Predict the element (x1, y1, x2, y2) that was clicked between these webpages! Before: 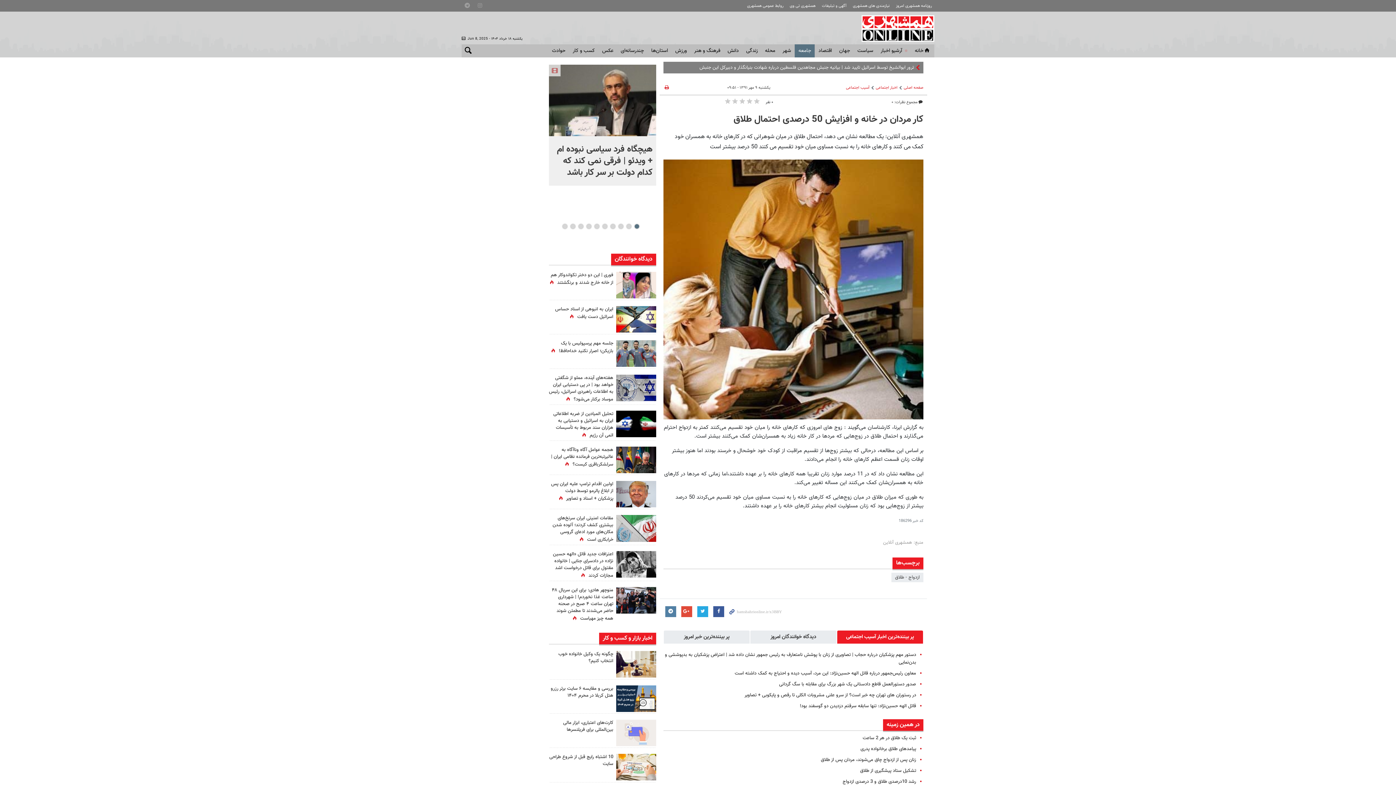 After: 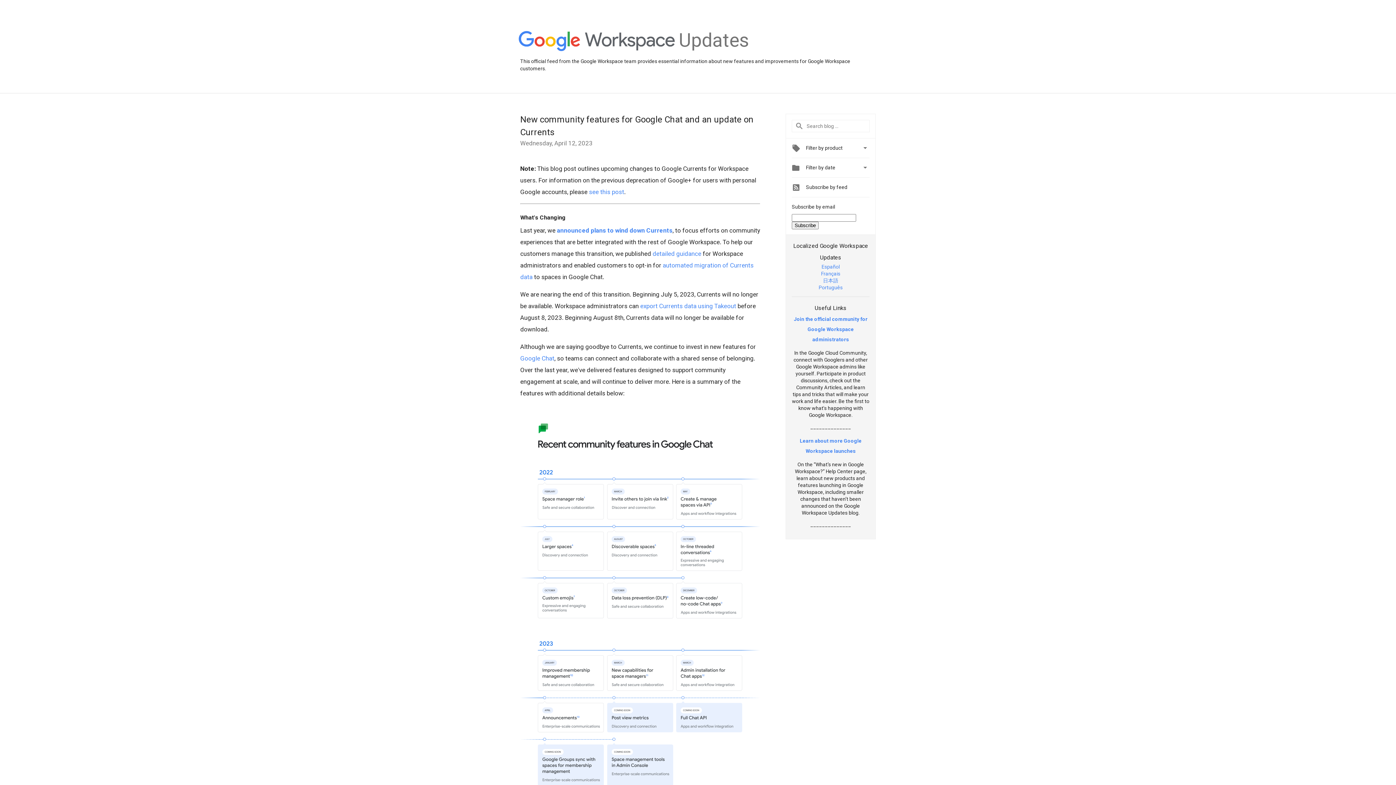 Action: bbox: (681, 606, 692, 617)